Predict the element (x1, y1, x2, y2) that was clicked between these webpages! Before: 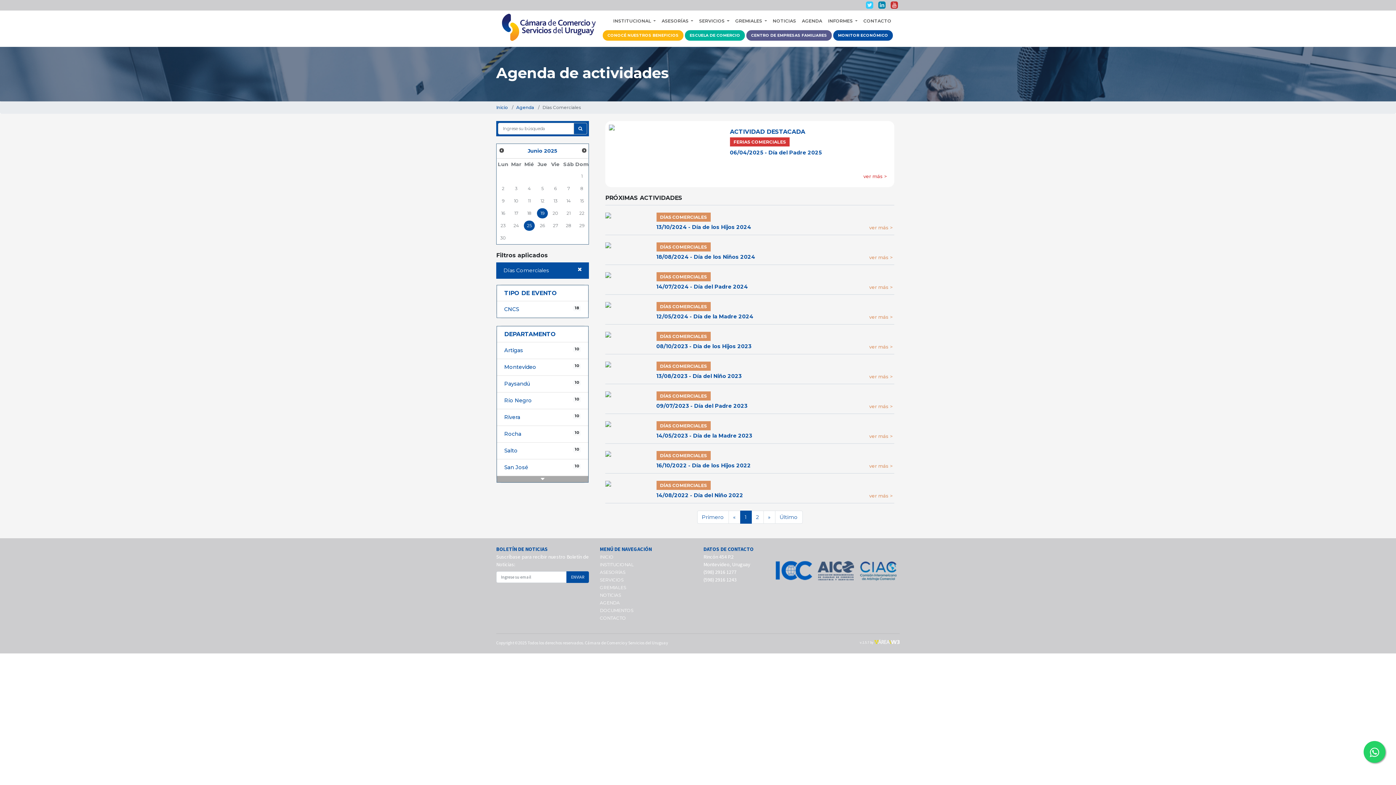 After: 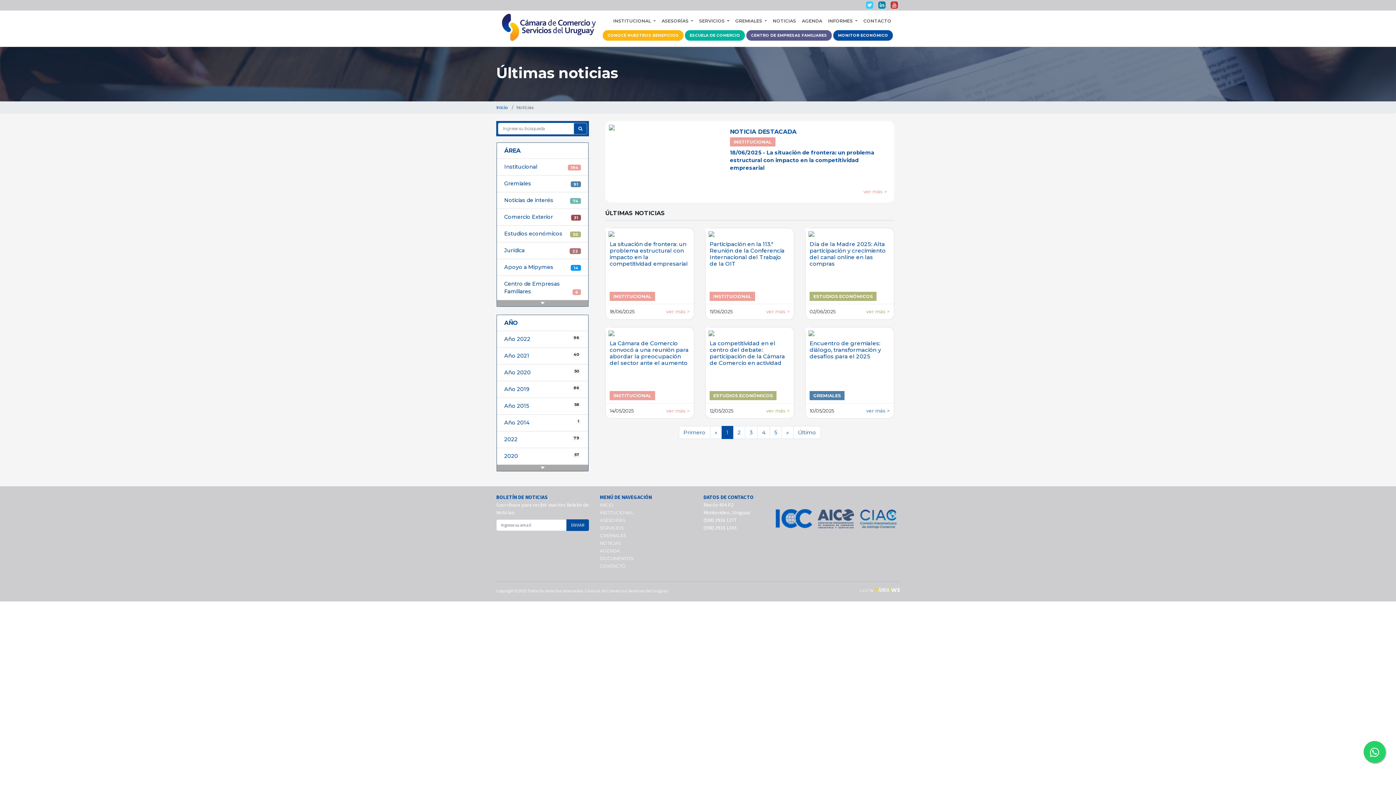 Action: label: NOTICIAS bbox: (770, 15, 799, 27)